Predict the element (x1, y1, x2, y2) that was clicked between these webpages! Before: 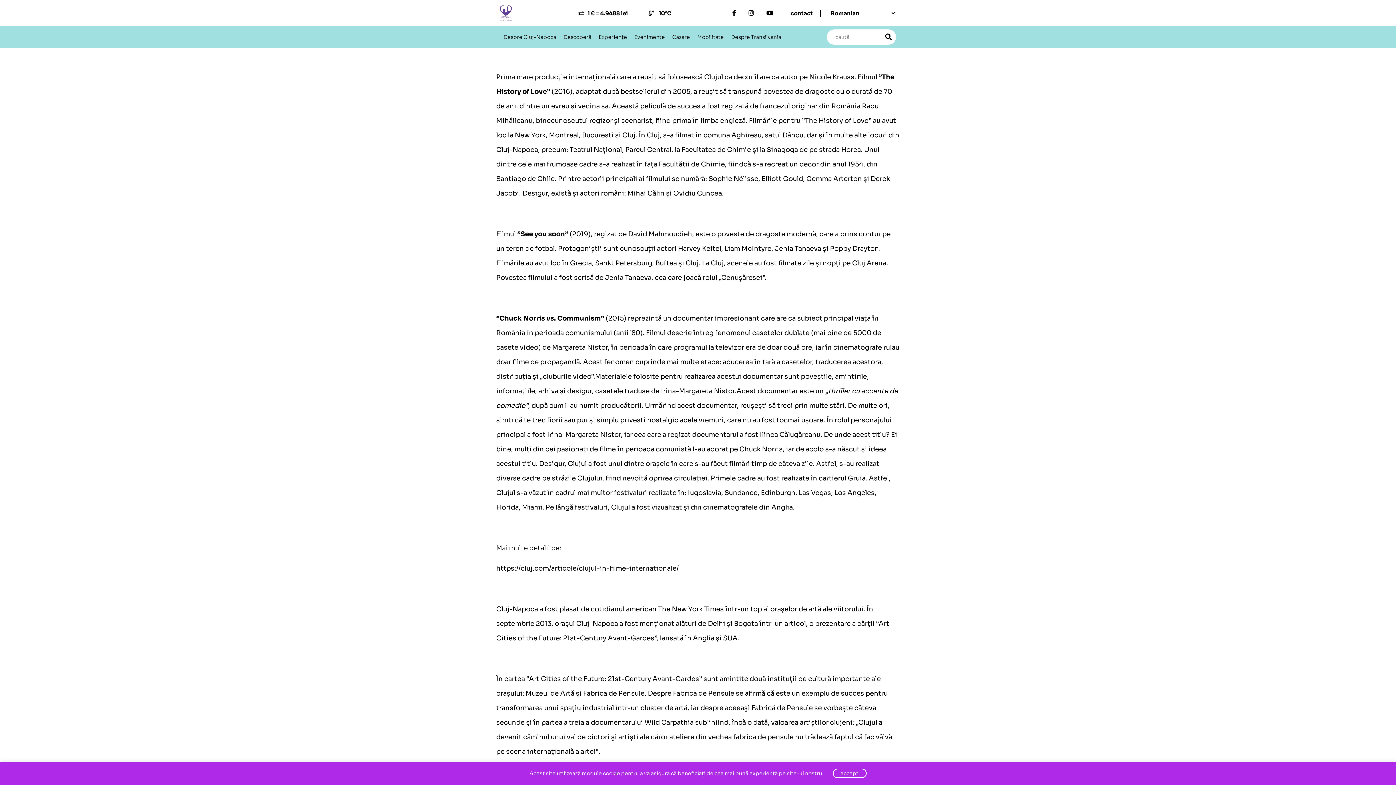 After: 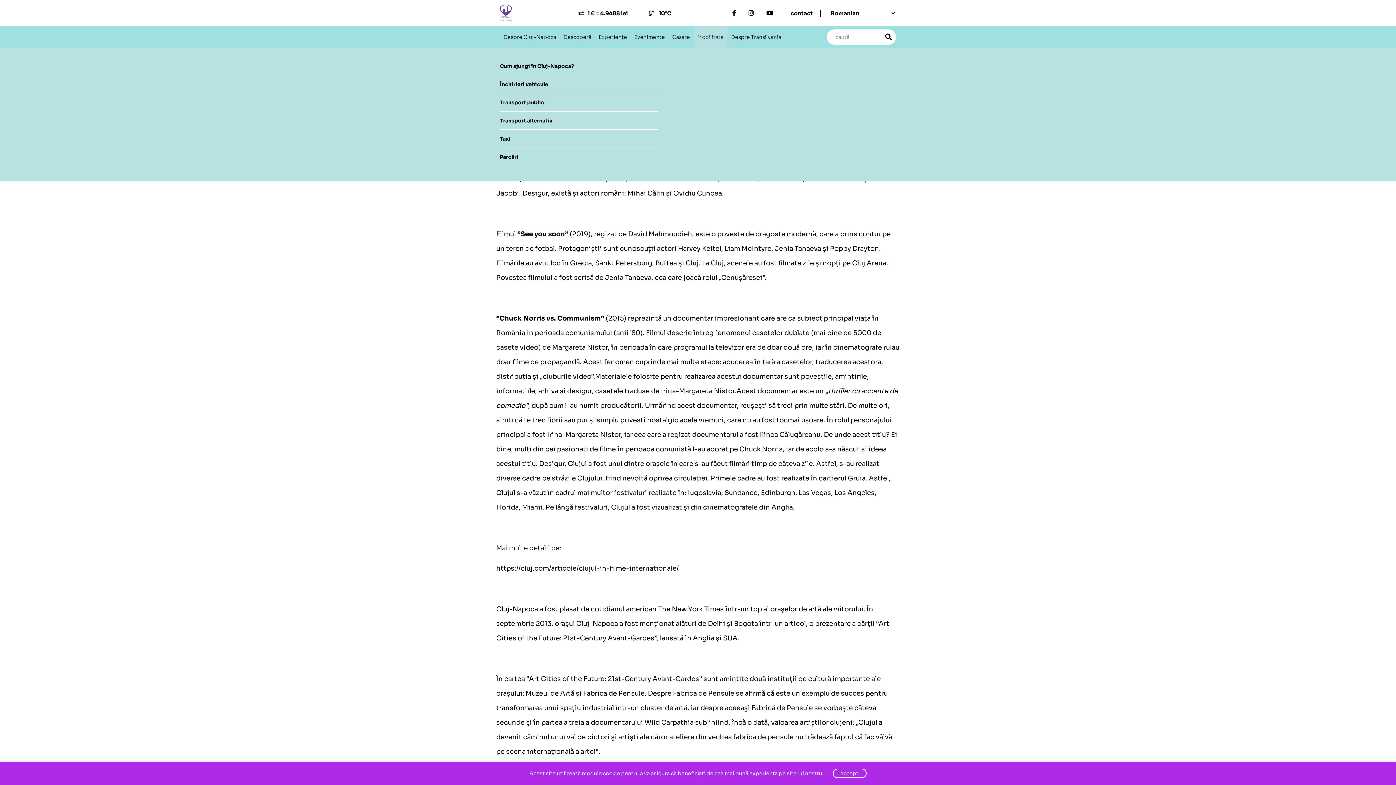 Action: label: Mobilitate bbox: (693, 26, 727, 48)